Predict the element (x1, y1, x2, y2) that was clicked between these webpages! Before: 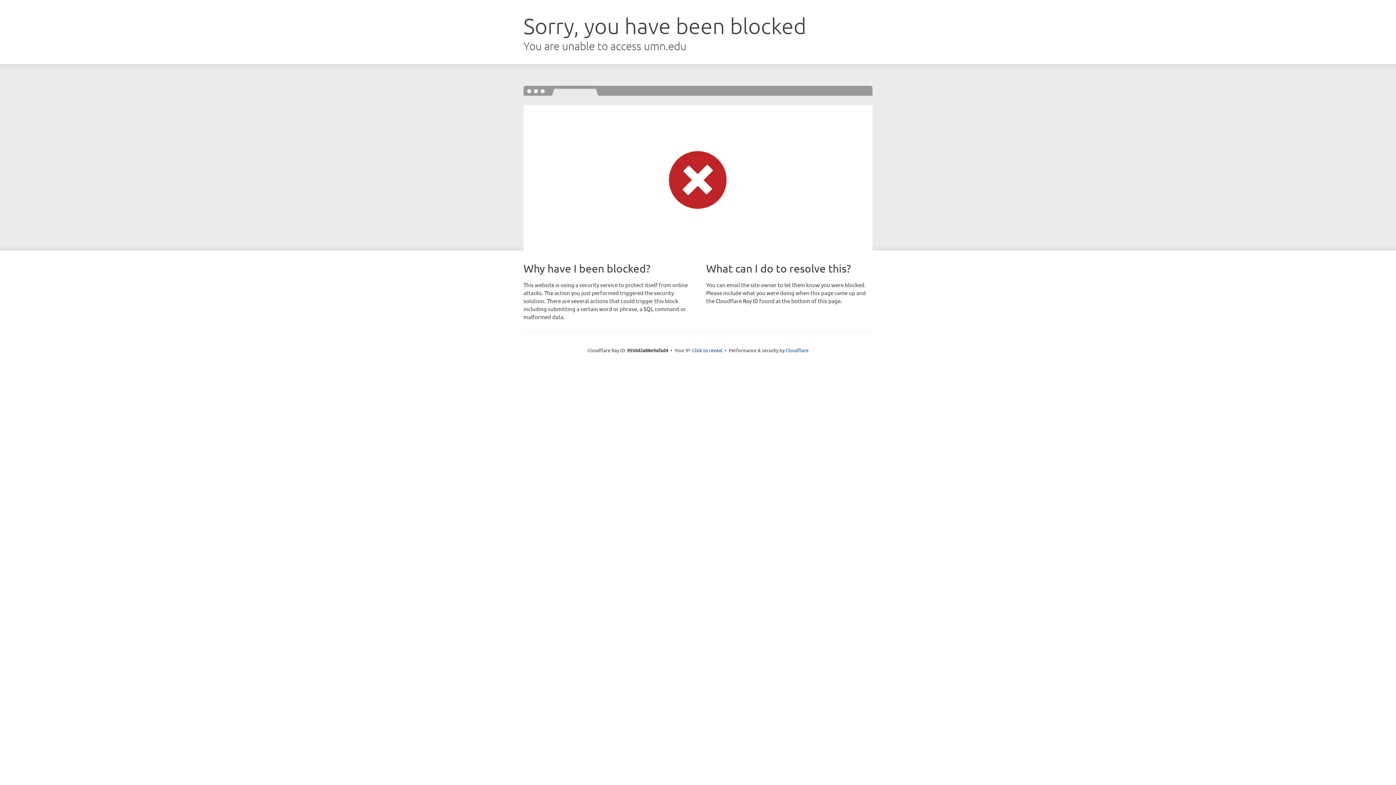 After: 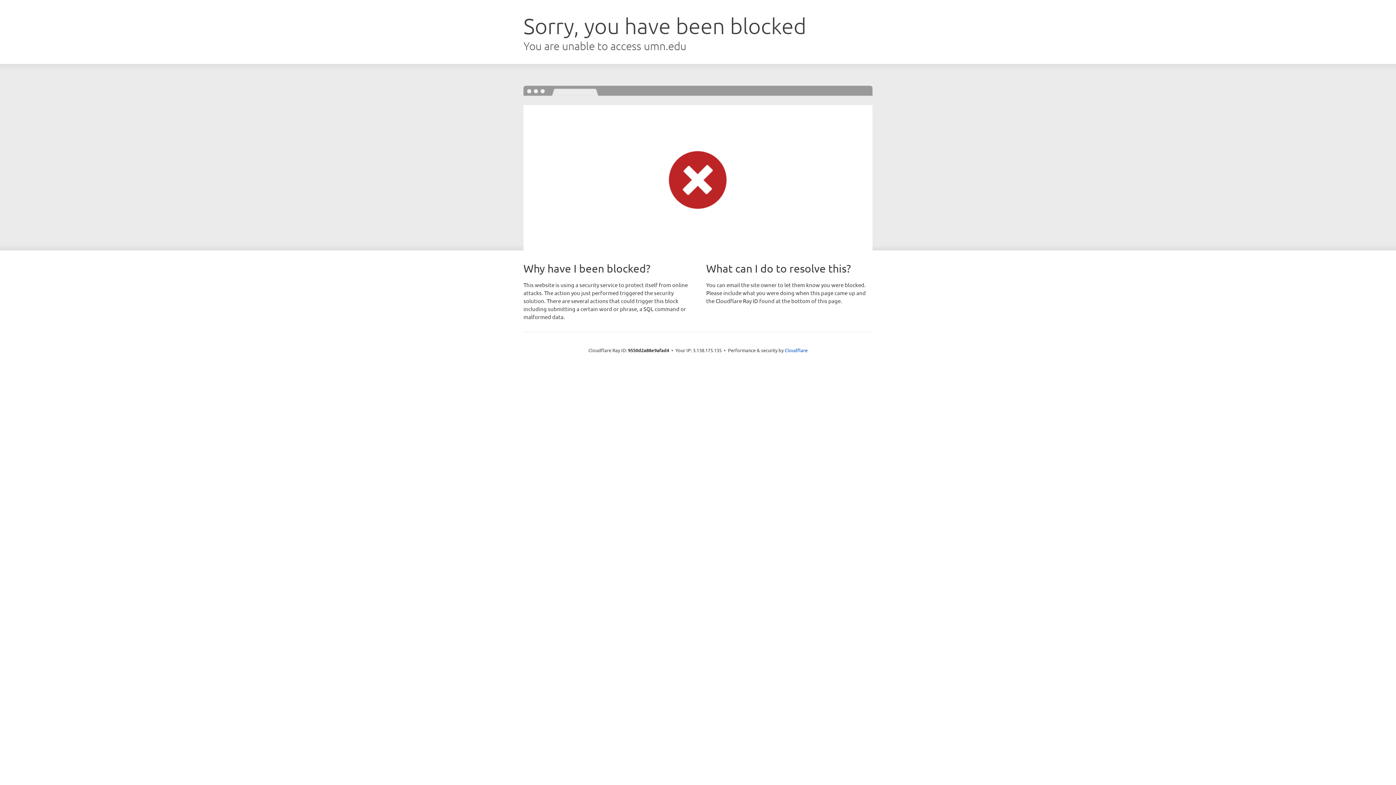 Action: bbox: (692, 346, 722, 353) label: Click to reveal